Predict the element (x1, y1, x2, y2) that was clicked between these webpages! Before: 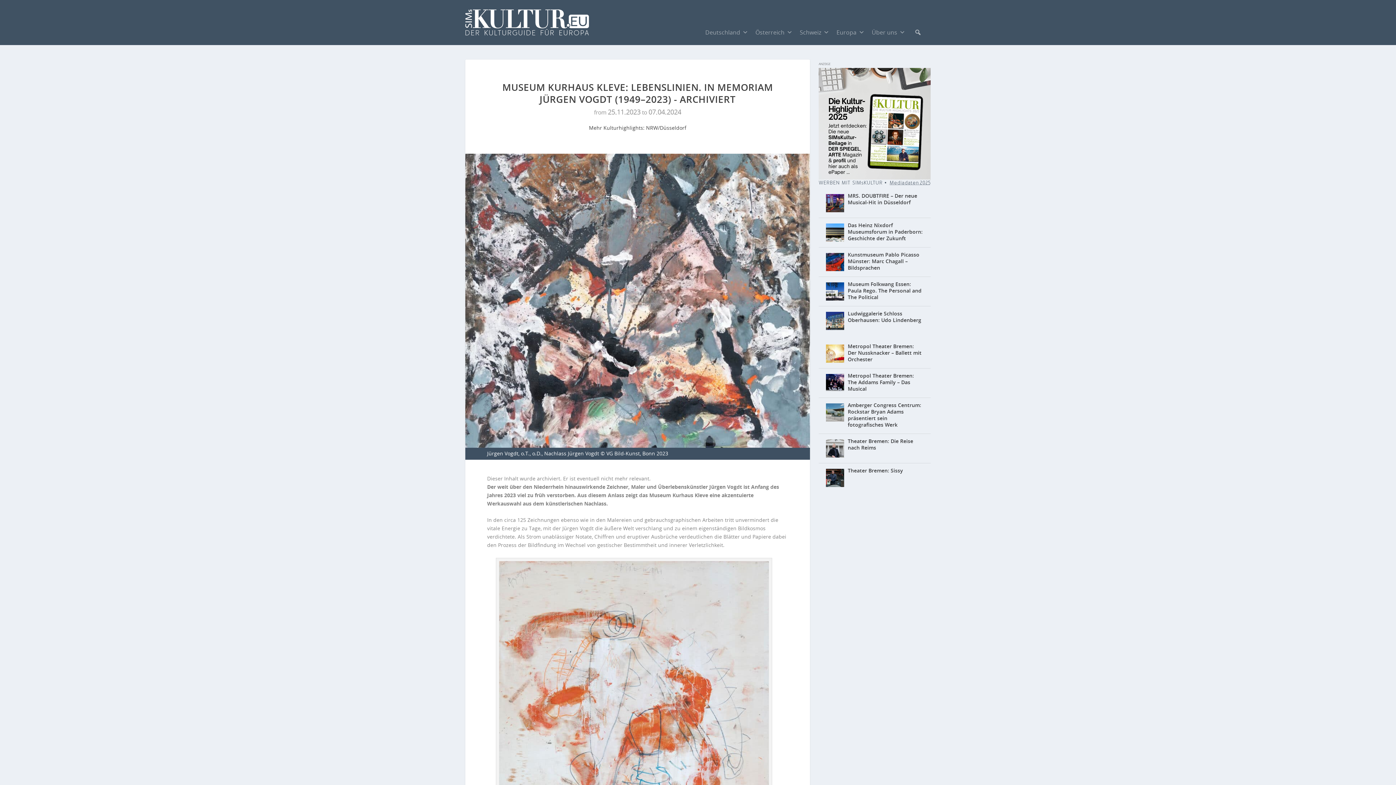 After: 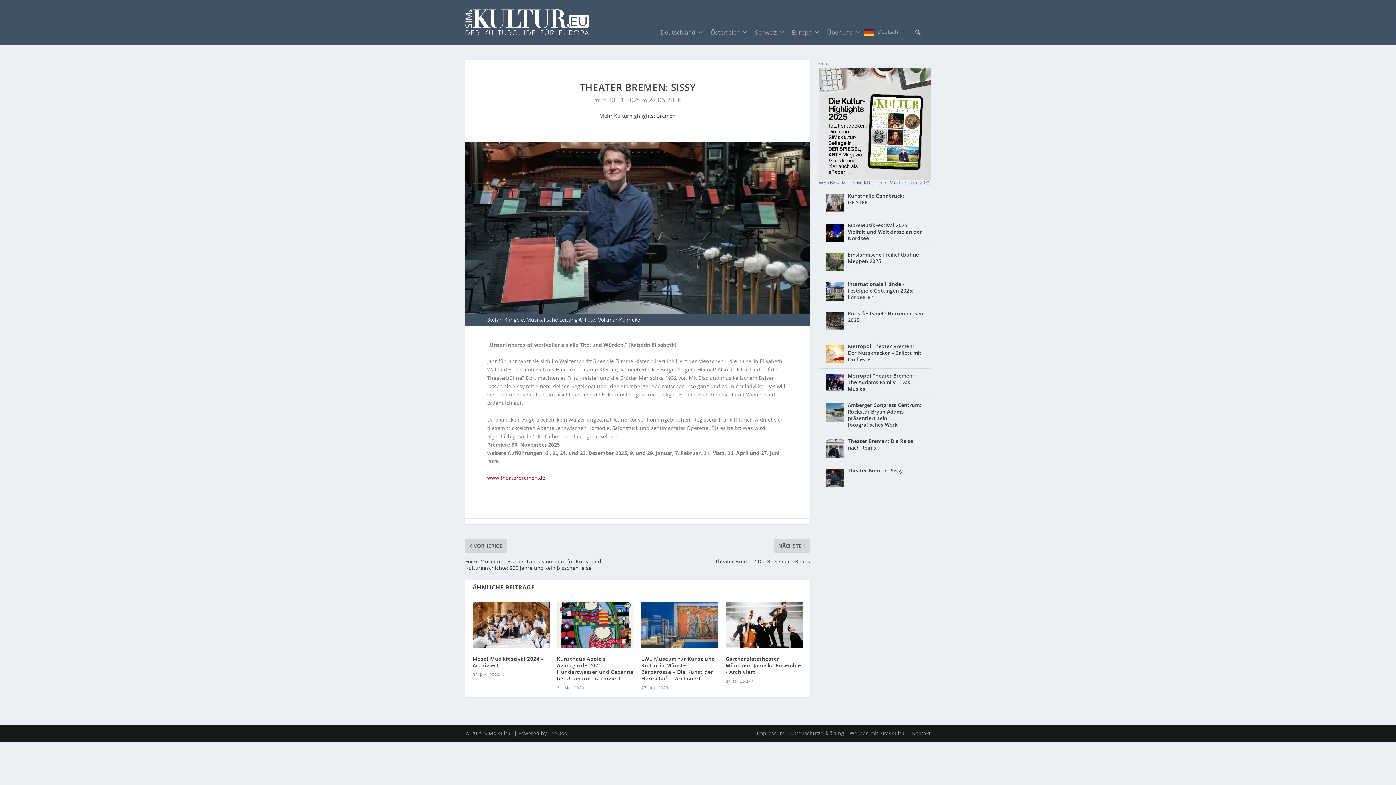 Action: bbox: (826, 469, 848, 487)